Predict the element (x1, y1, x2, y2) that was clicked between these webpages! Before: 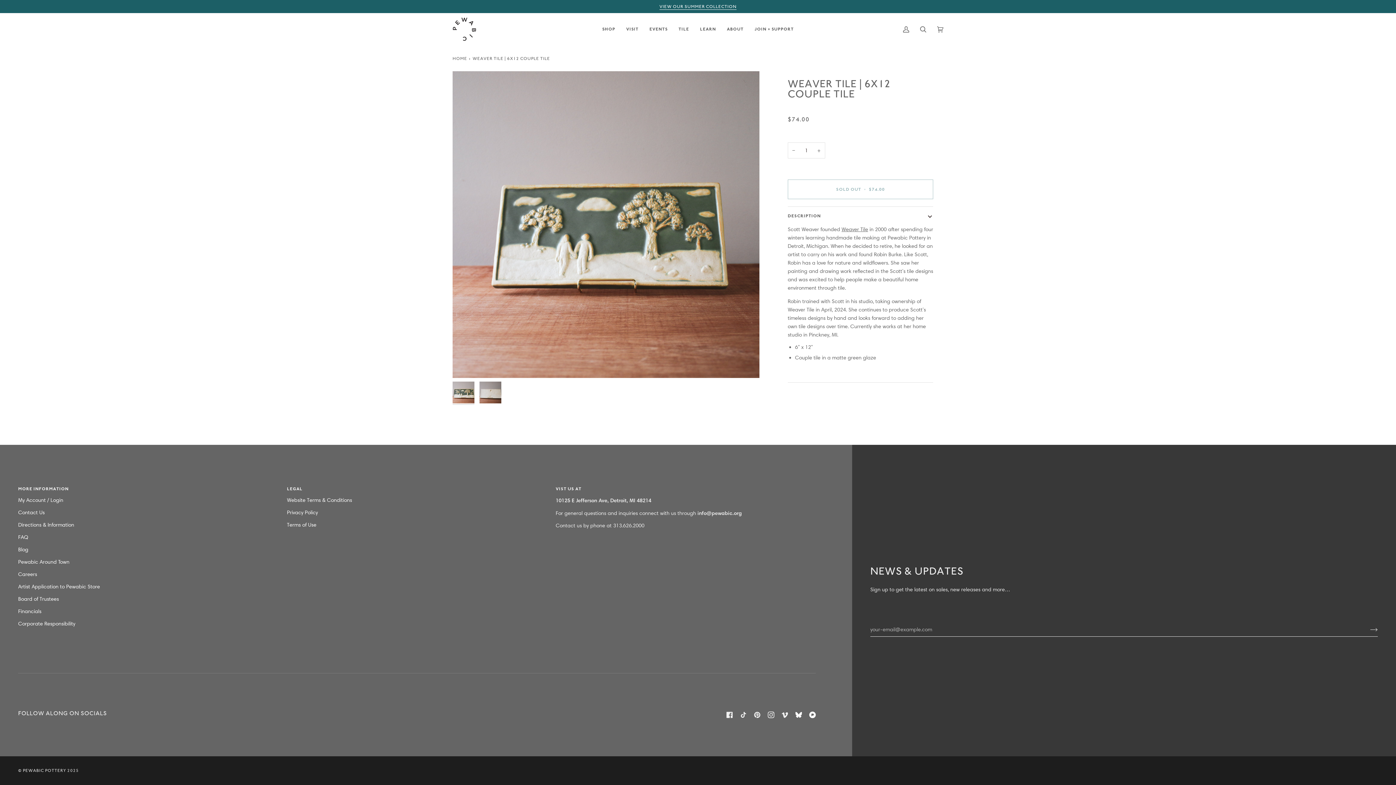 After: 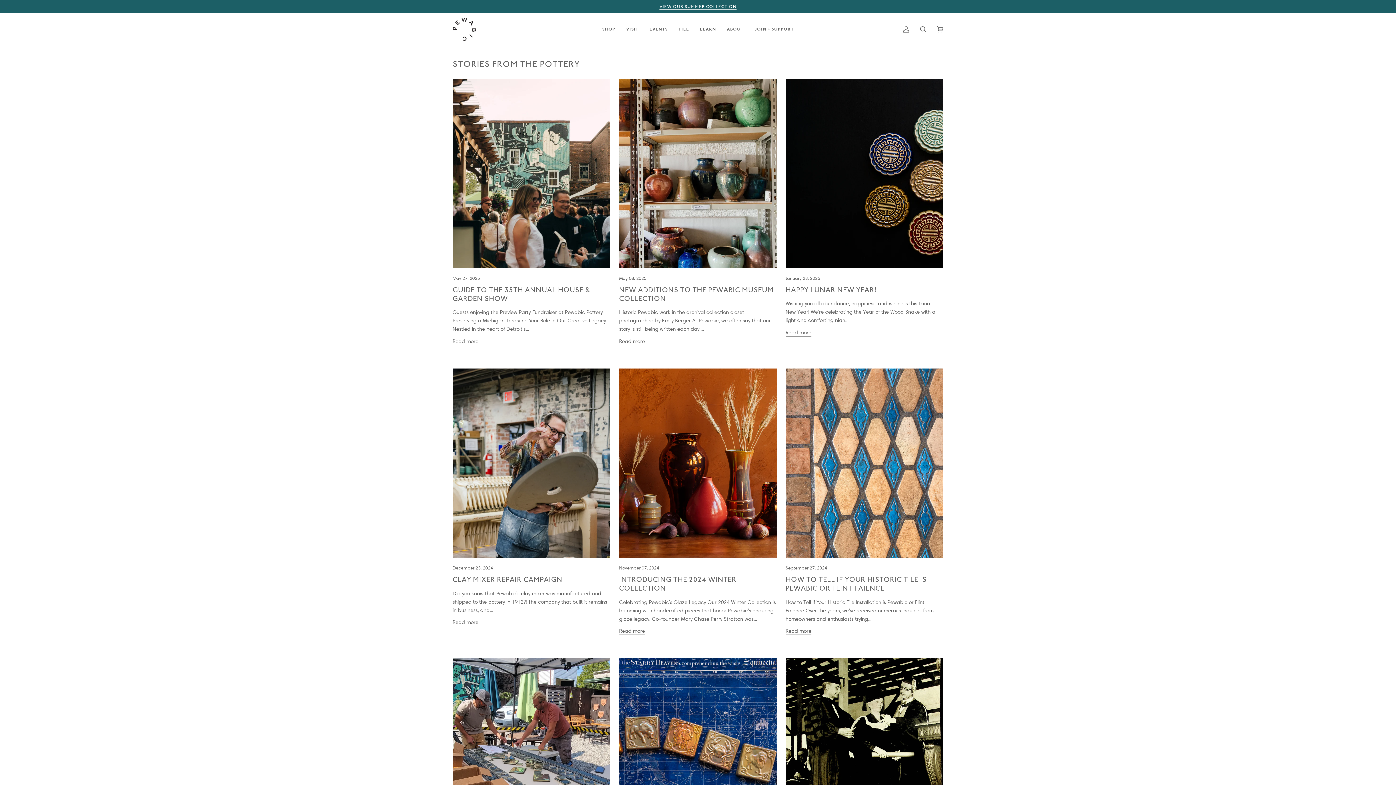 Action: label: Blog bbox: (18, 546, 28, 553)